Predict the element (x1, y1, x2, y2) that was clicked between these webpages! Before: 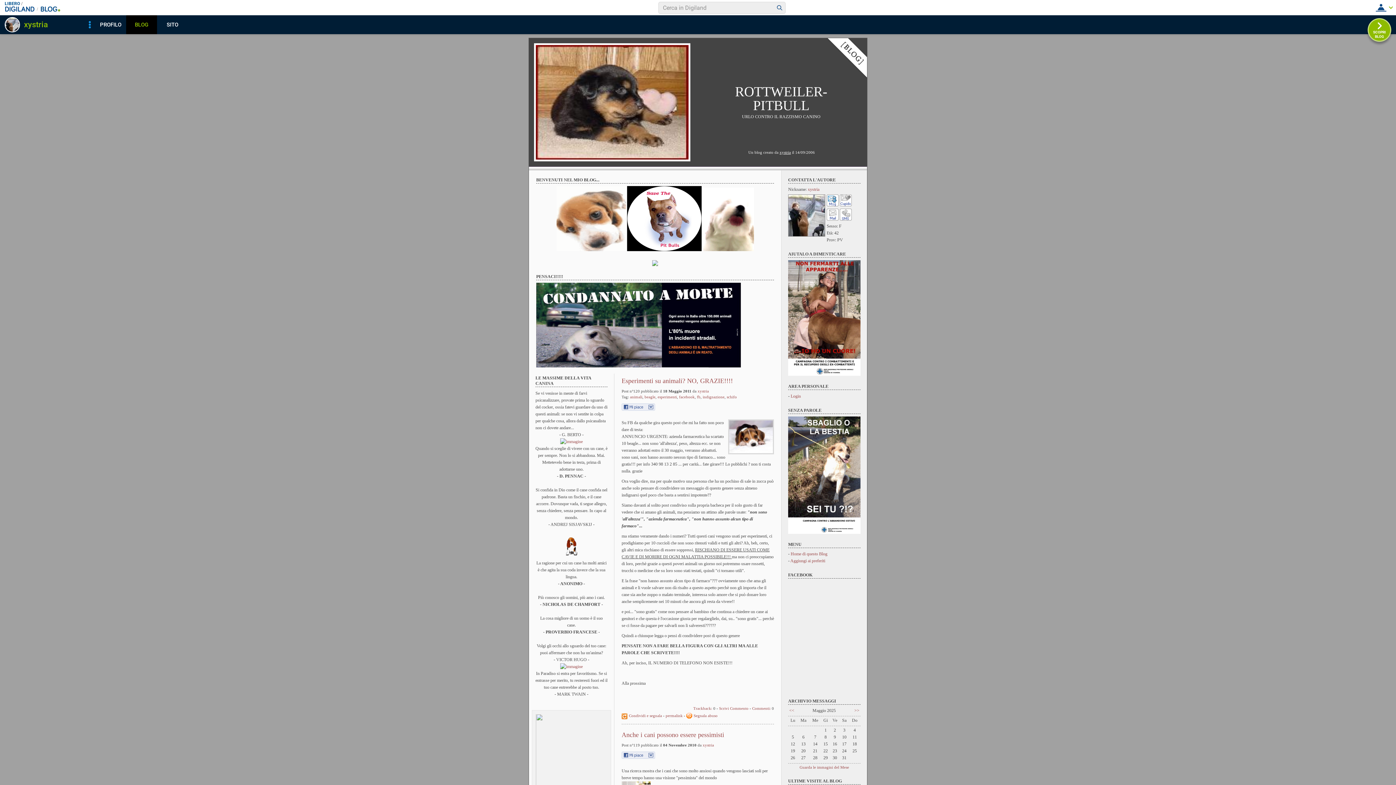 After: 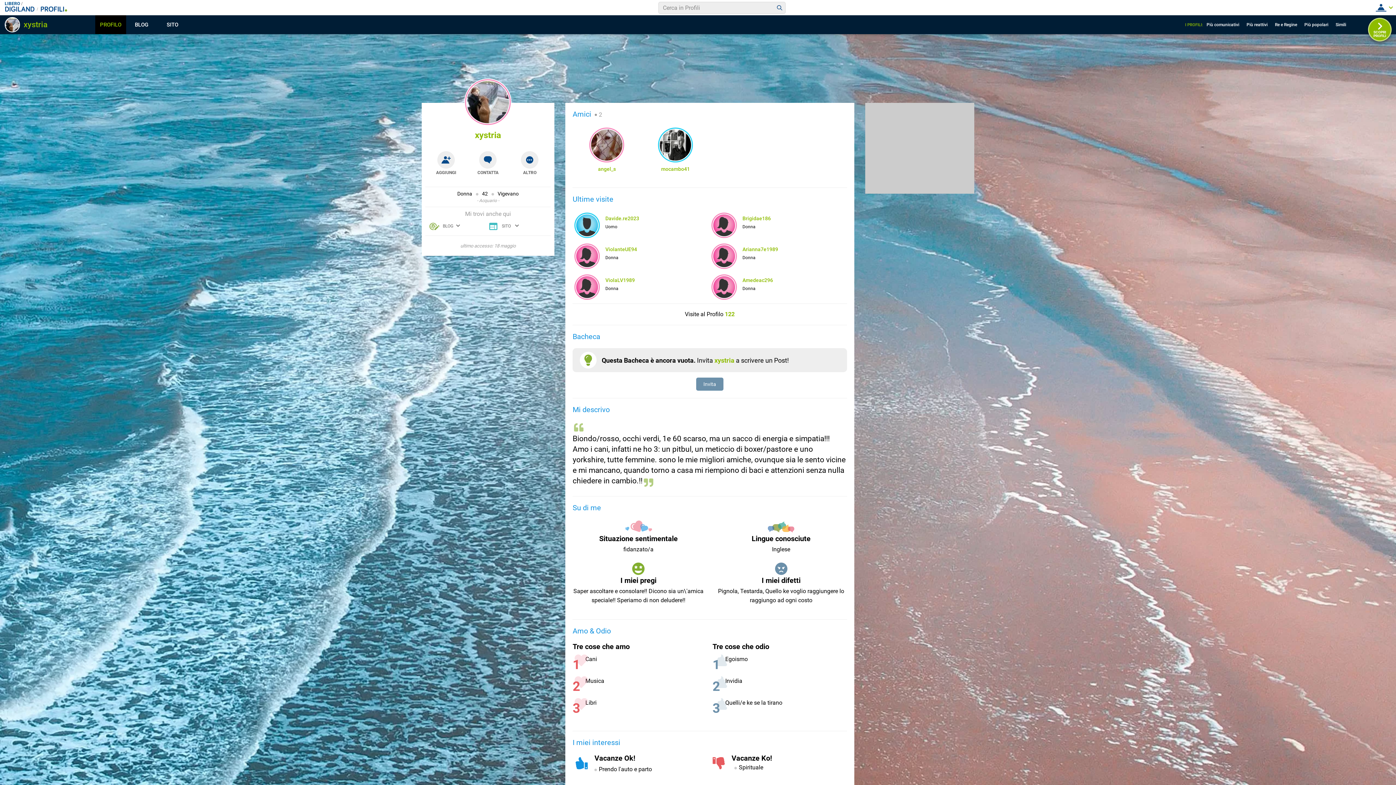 Action: label: xystria bbox: (697, 389, 709, 393)